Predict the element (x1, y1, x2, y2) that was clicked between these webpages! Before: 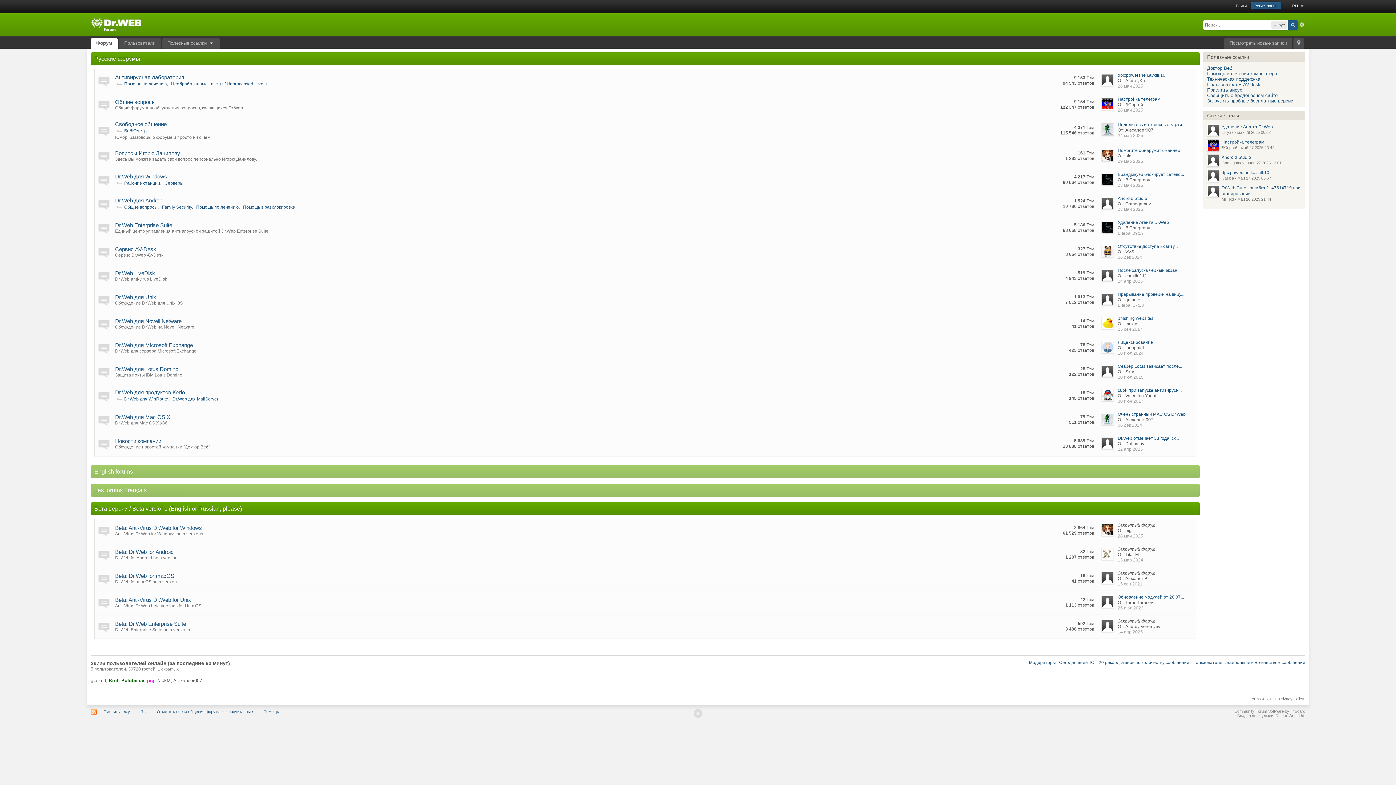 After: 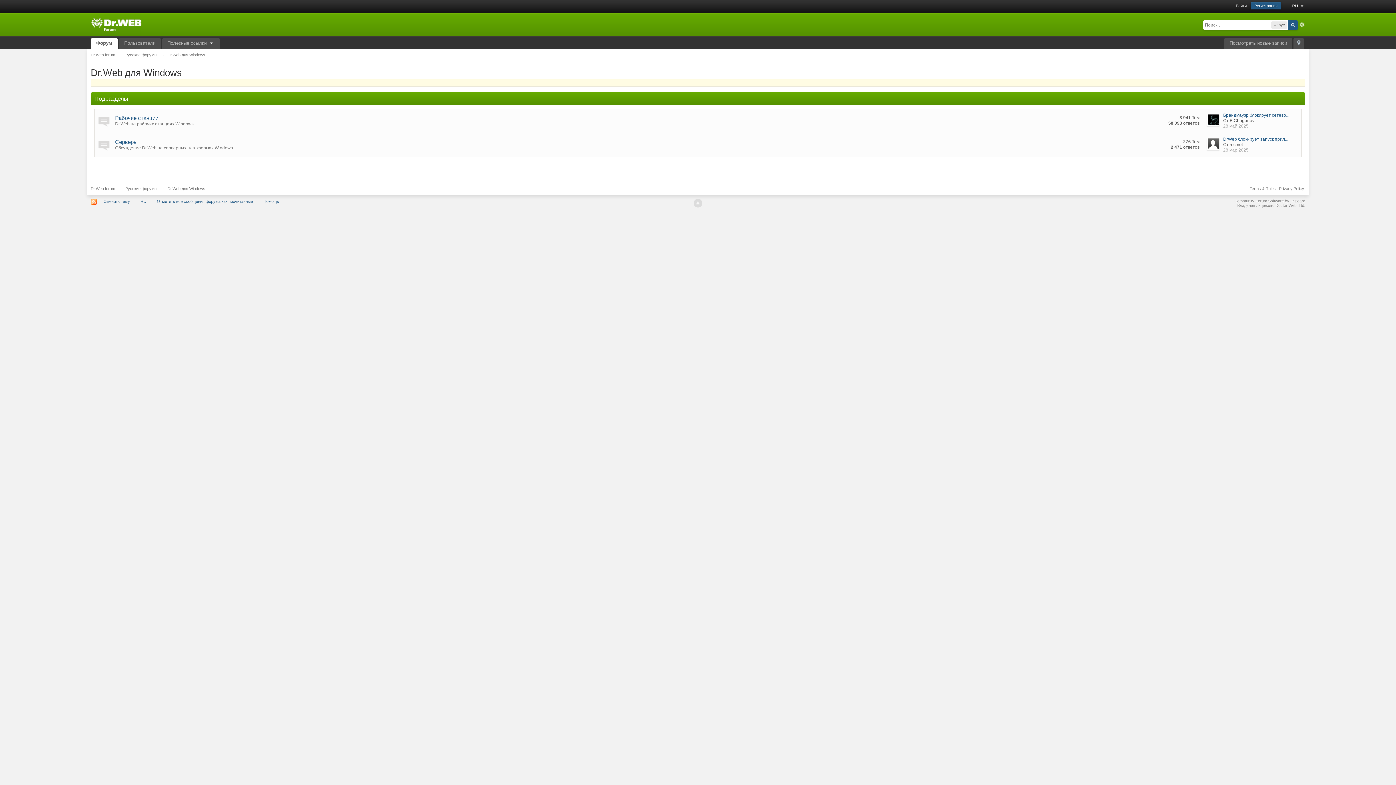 Action: bbox: (115, 173, 167, 179) label: Dr.Web для Windows